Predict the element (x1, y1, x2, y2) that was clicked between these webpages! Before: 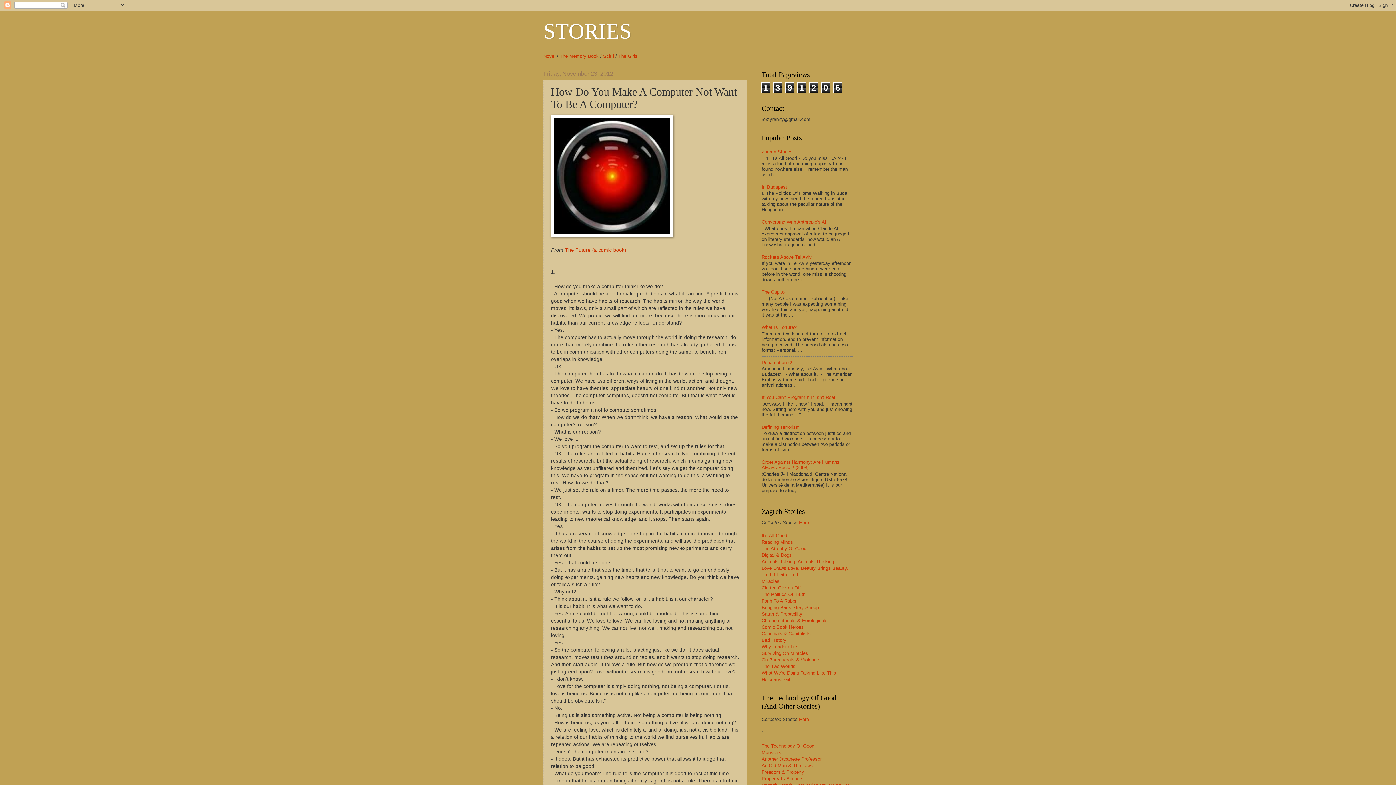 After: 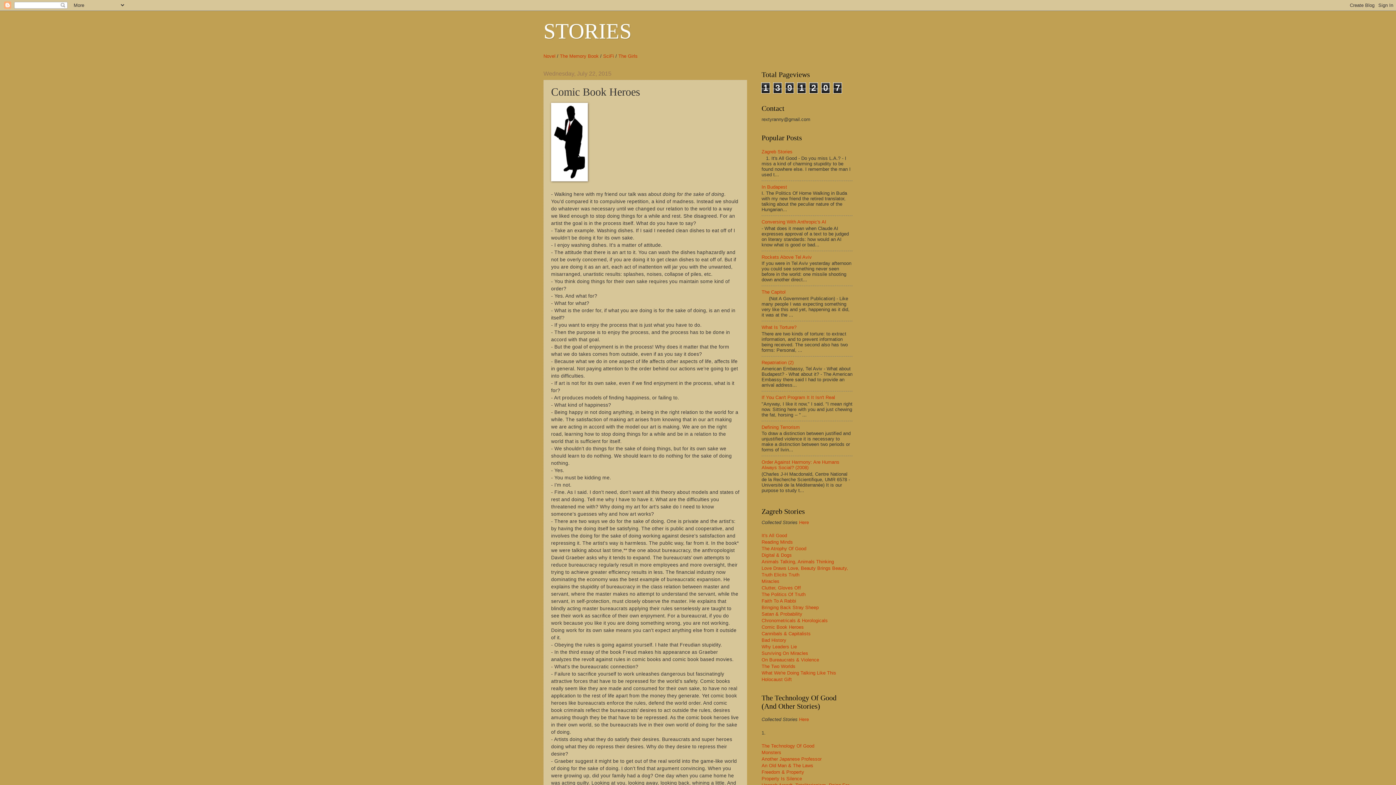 Action: bbox: (761, 624, 804, 630) label: Comic Book Heroes